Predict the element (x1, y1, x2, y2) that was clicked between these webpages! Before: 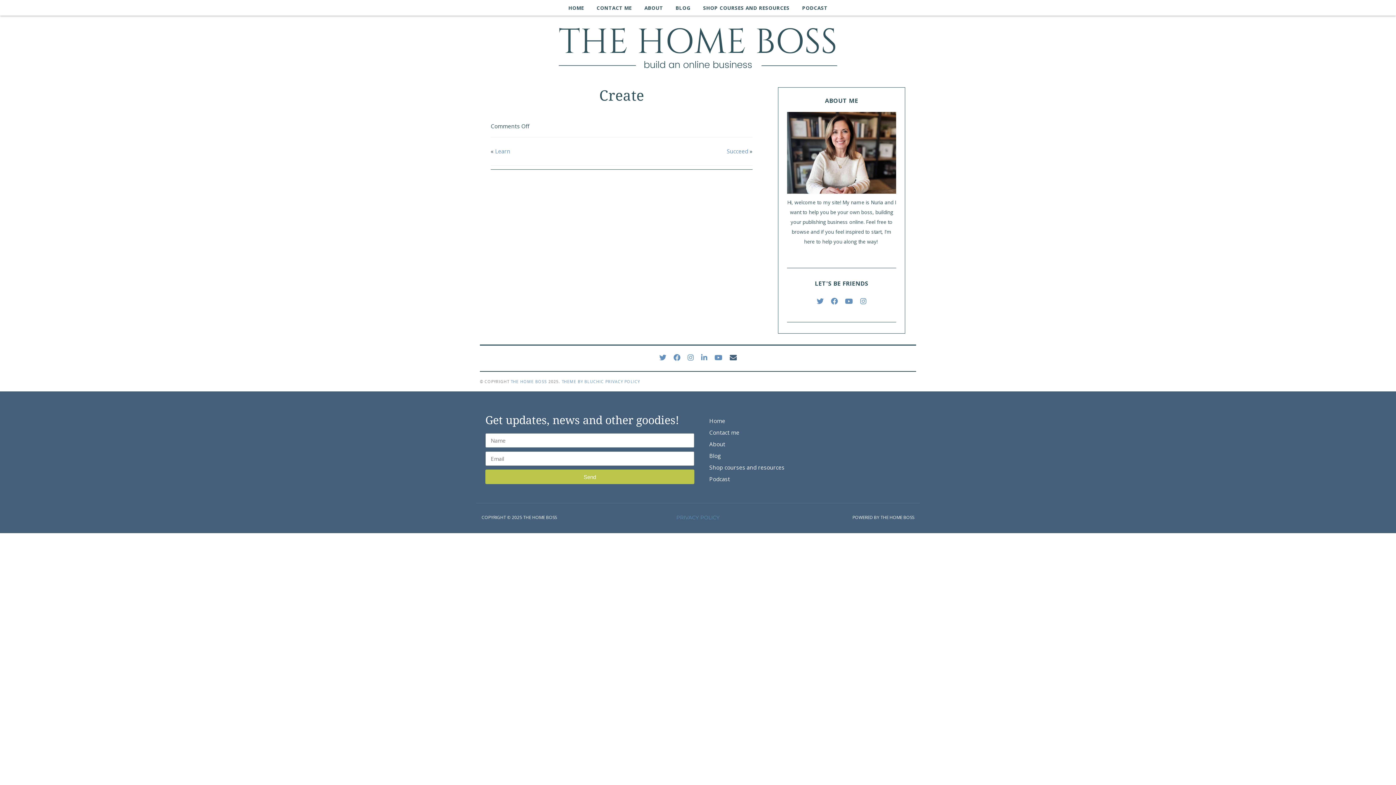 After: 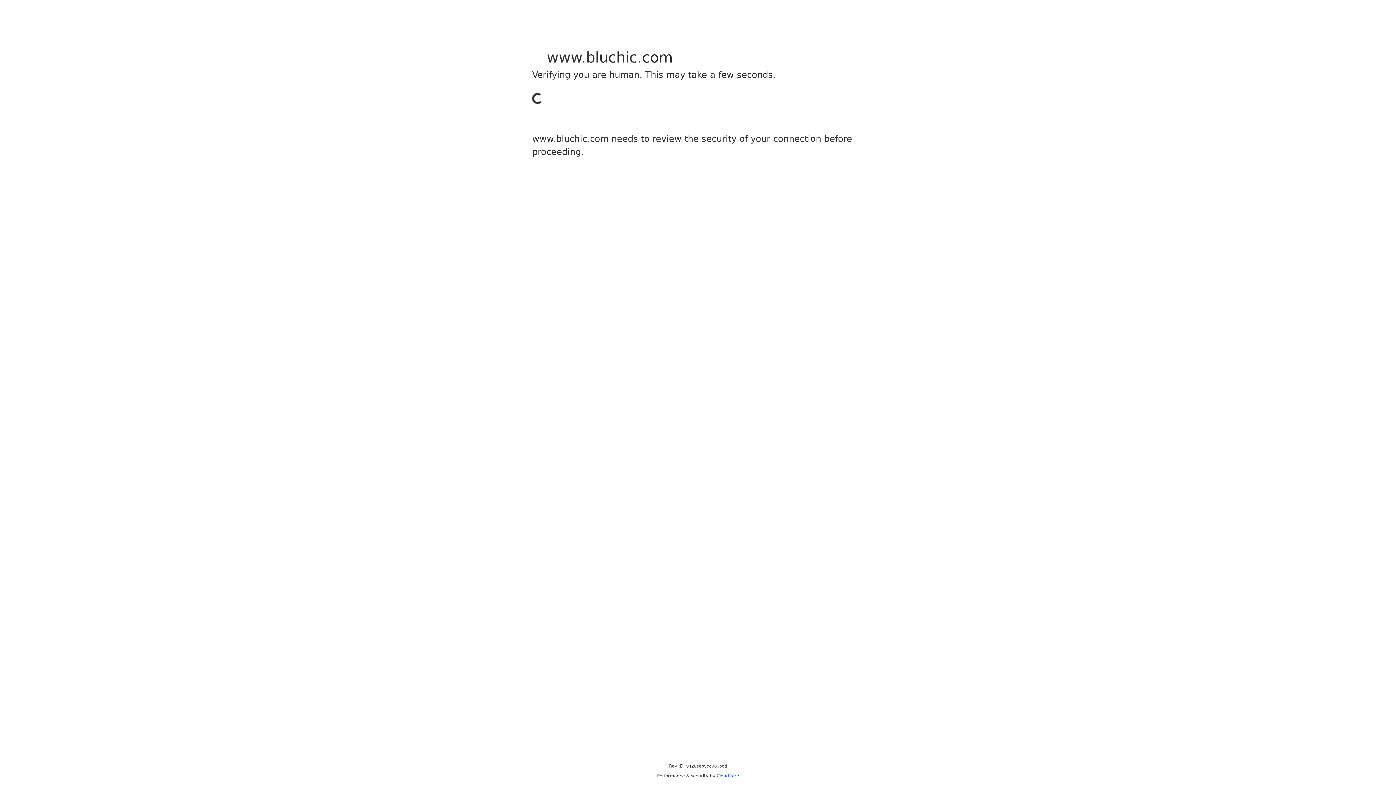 Action: bbox: (561, 379, 604, 384) label: THEME BY BLUCHIC